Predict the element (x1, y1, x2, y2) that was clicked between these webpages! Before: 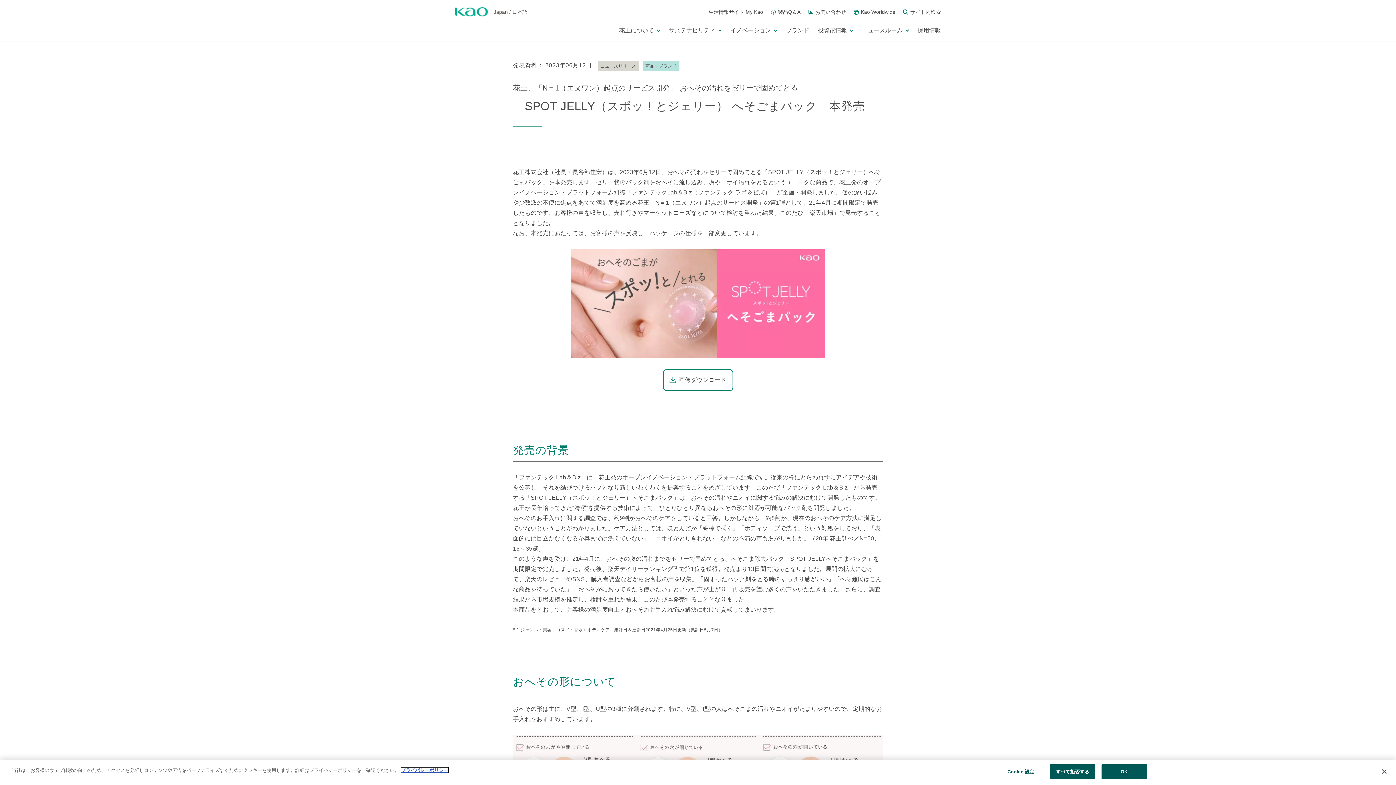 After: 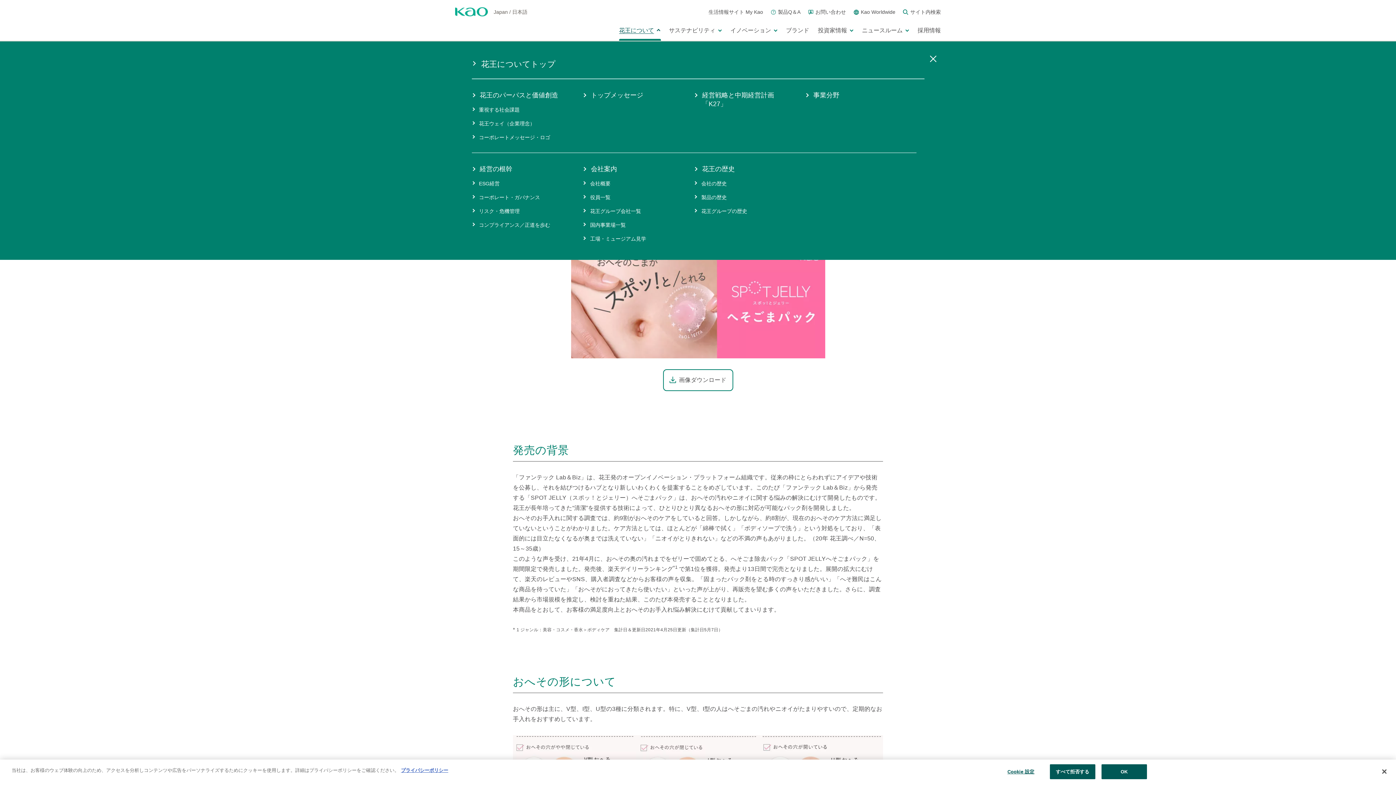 Action: bbox: (619, 27, 660, 33) label: 花王について
メニューを開く